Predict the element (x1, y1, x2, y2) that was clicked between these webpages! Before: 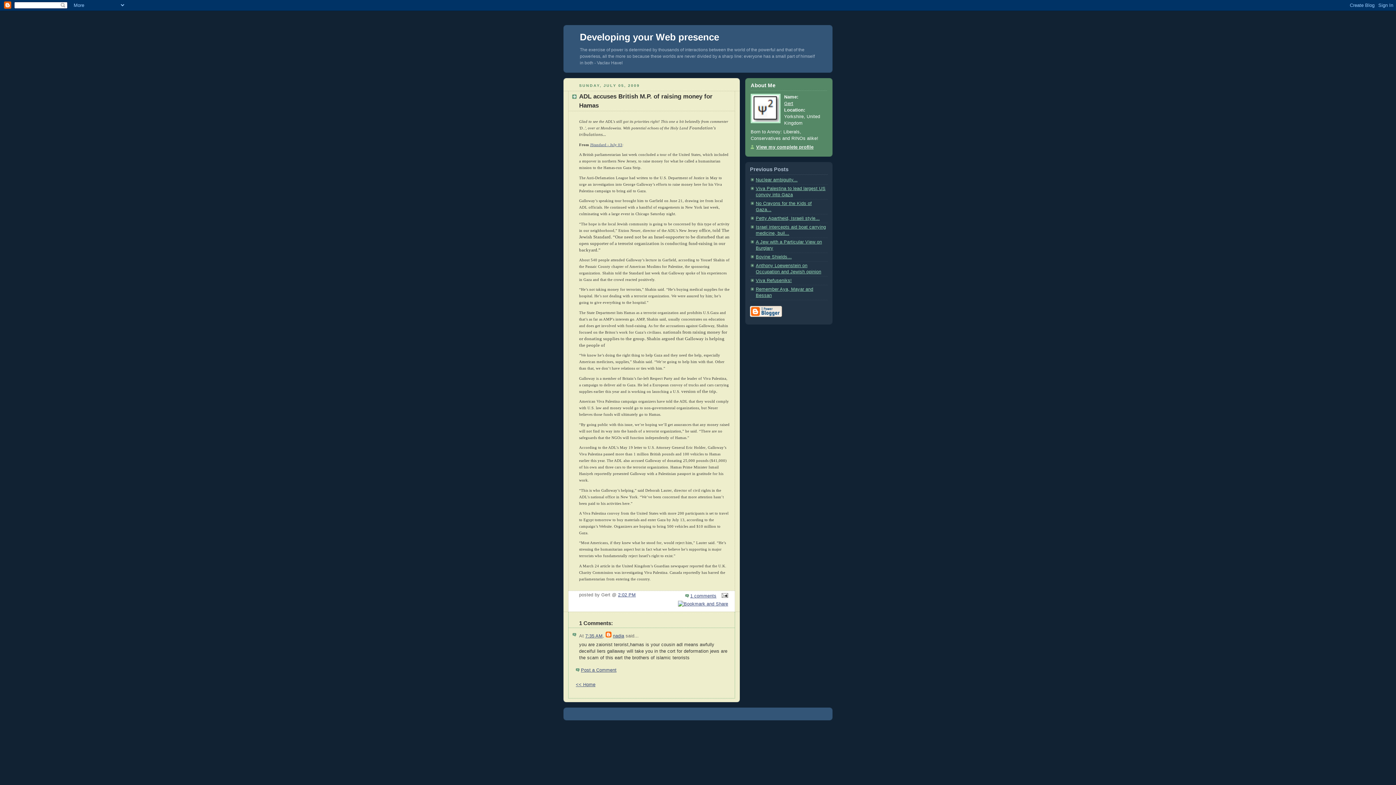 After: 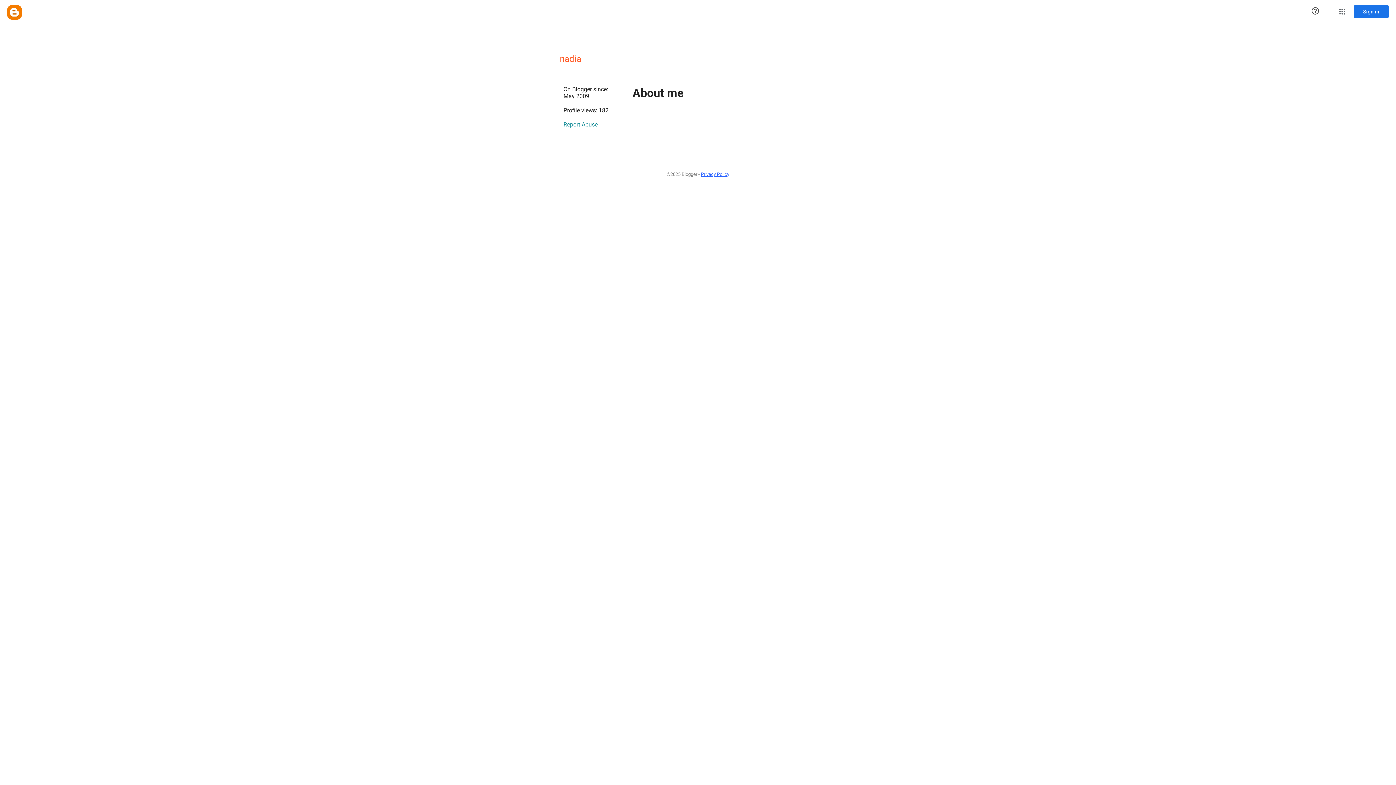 Action: label: nadia bbox: (613, 633, 624, 638)